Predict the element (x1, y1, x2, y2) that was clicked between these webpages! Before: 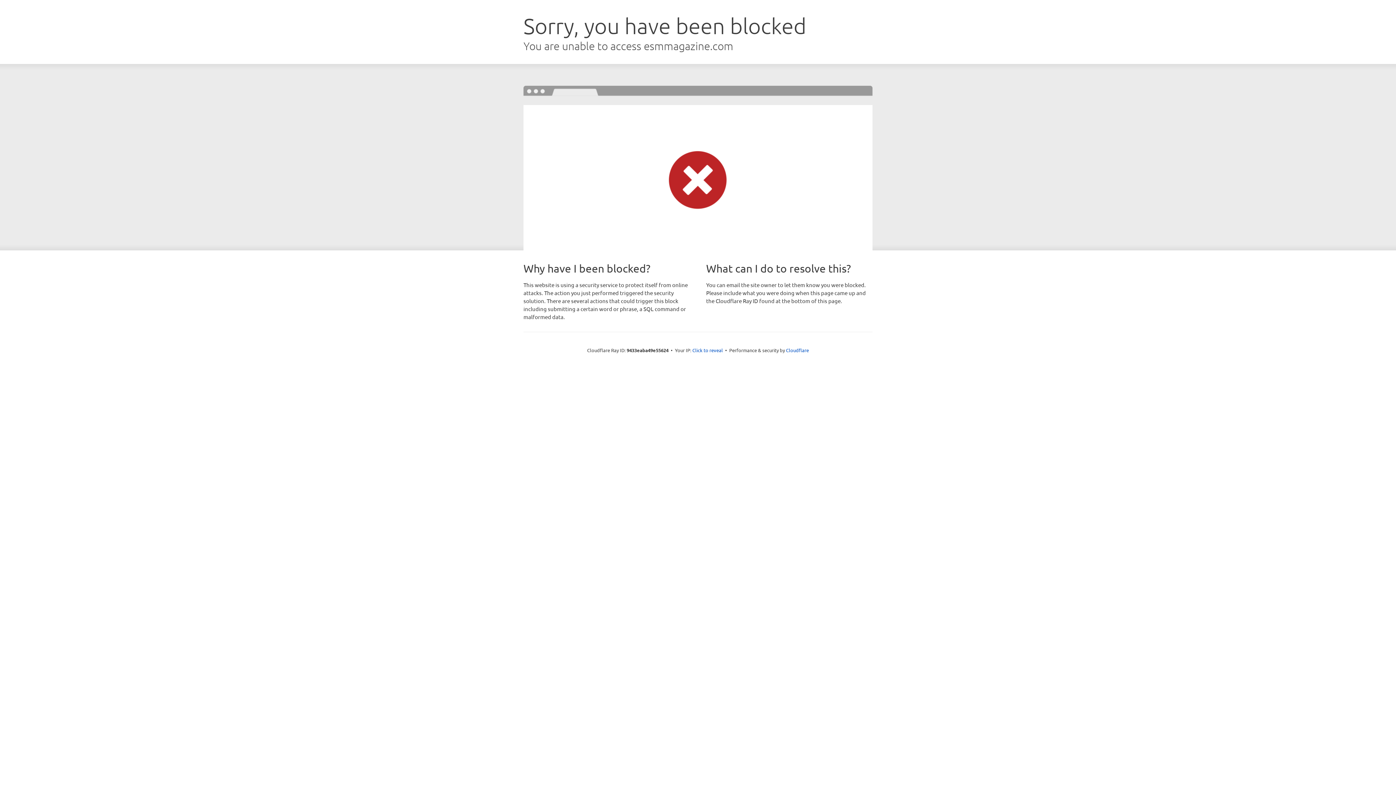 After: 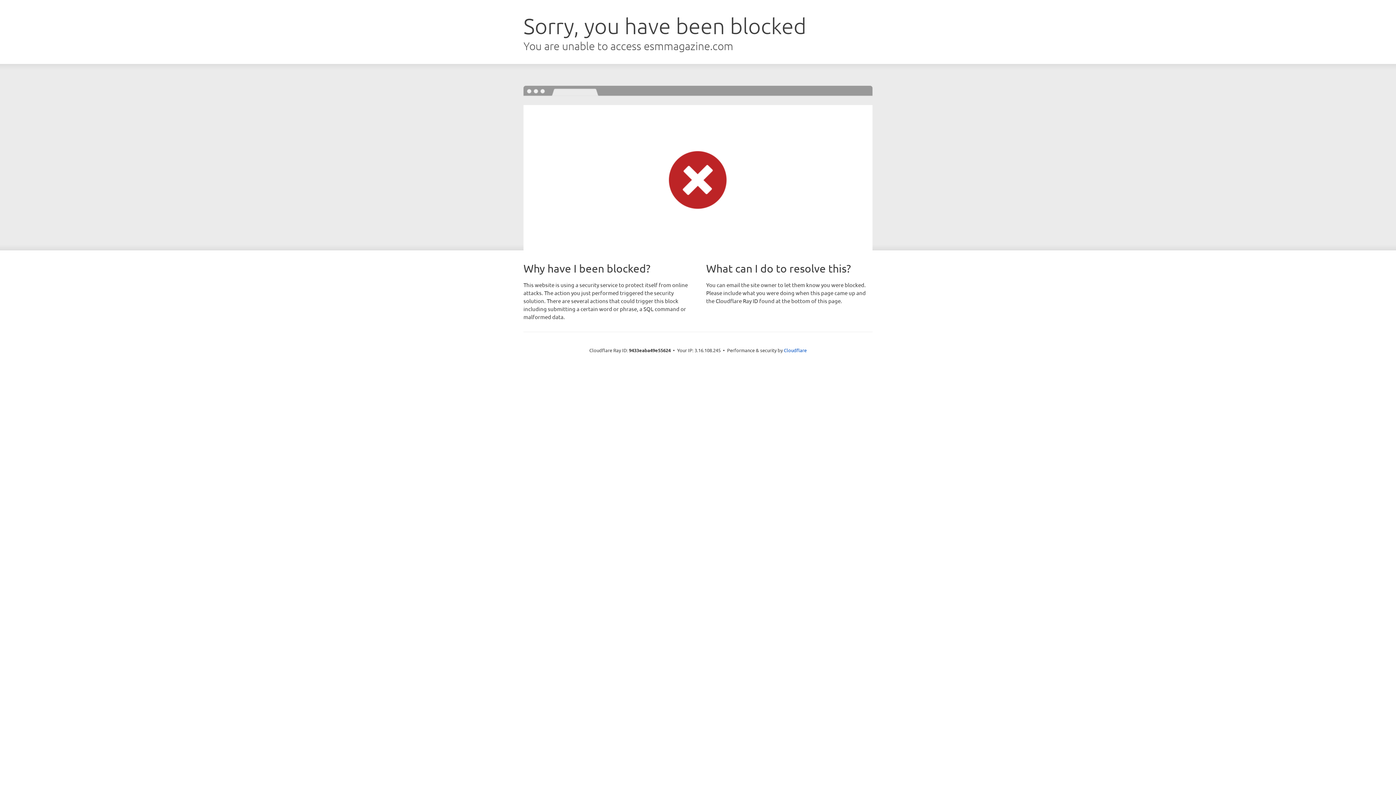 Action: label: Click to reveal bbox: (692, 346, 723, 353)